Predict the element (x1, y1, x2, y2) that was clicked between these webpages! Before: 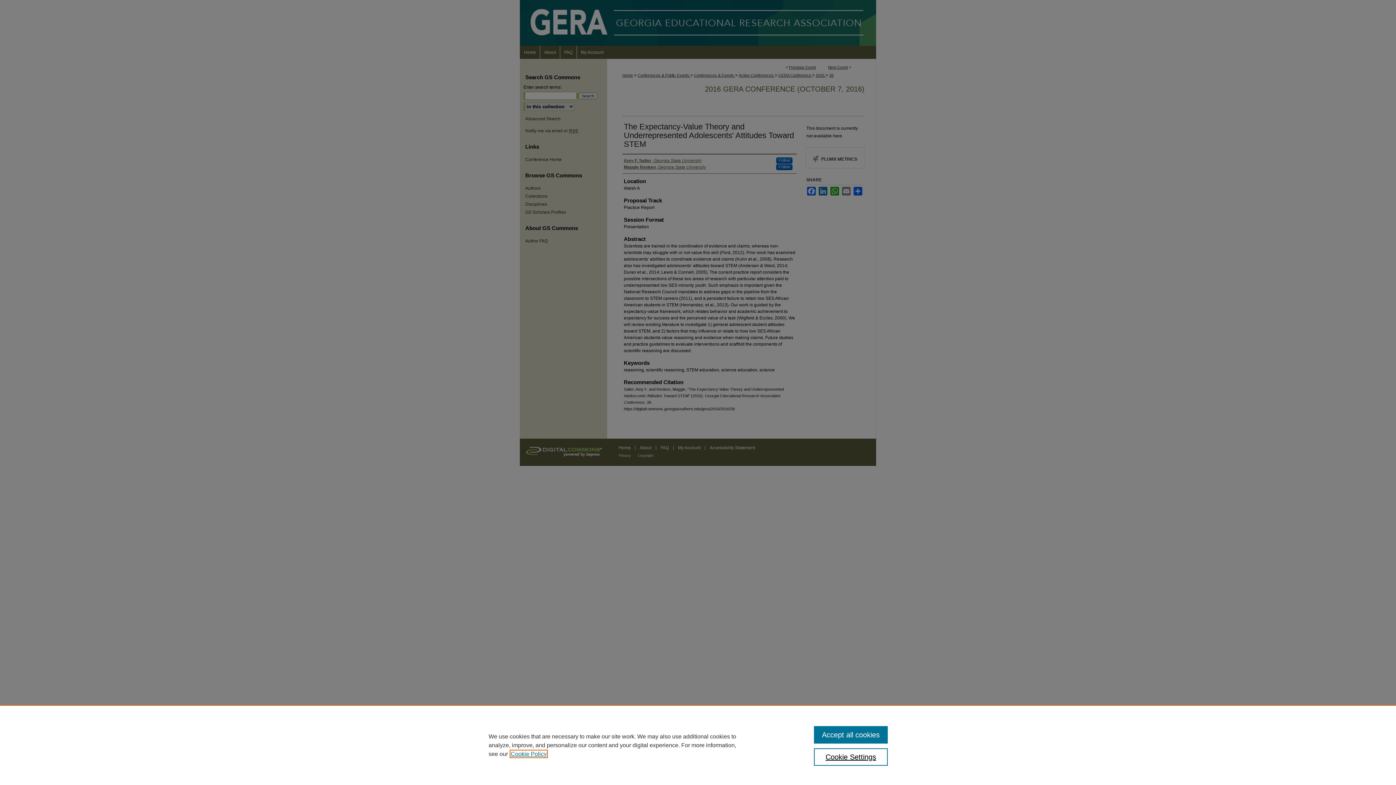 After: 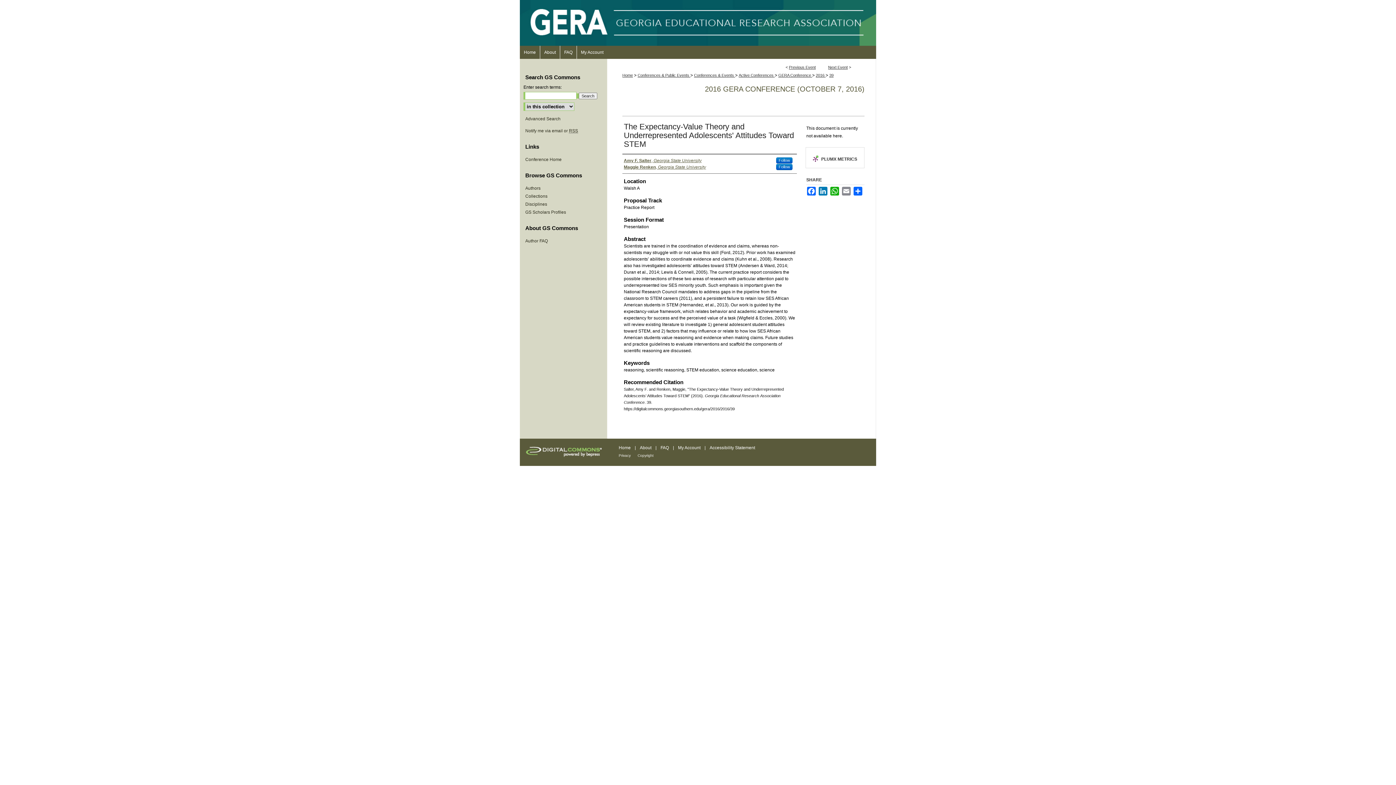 Action: bbox: (814, 726, 887, 744) label: Accept all cookies